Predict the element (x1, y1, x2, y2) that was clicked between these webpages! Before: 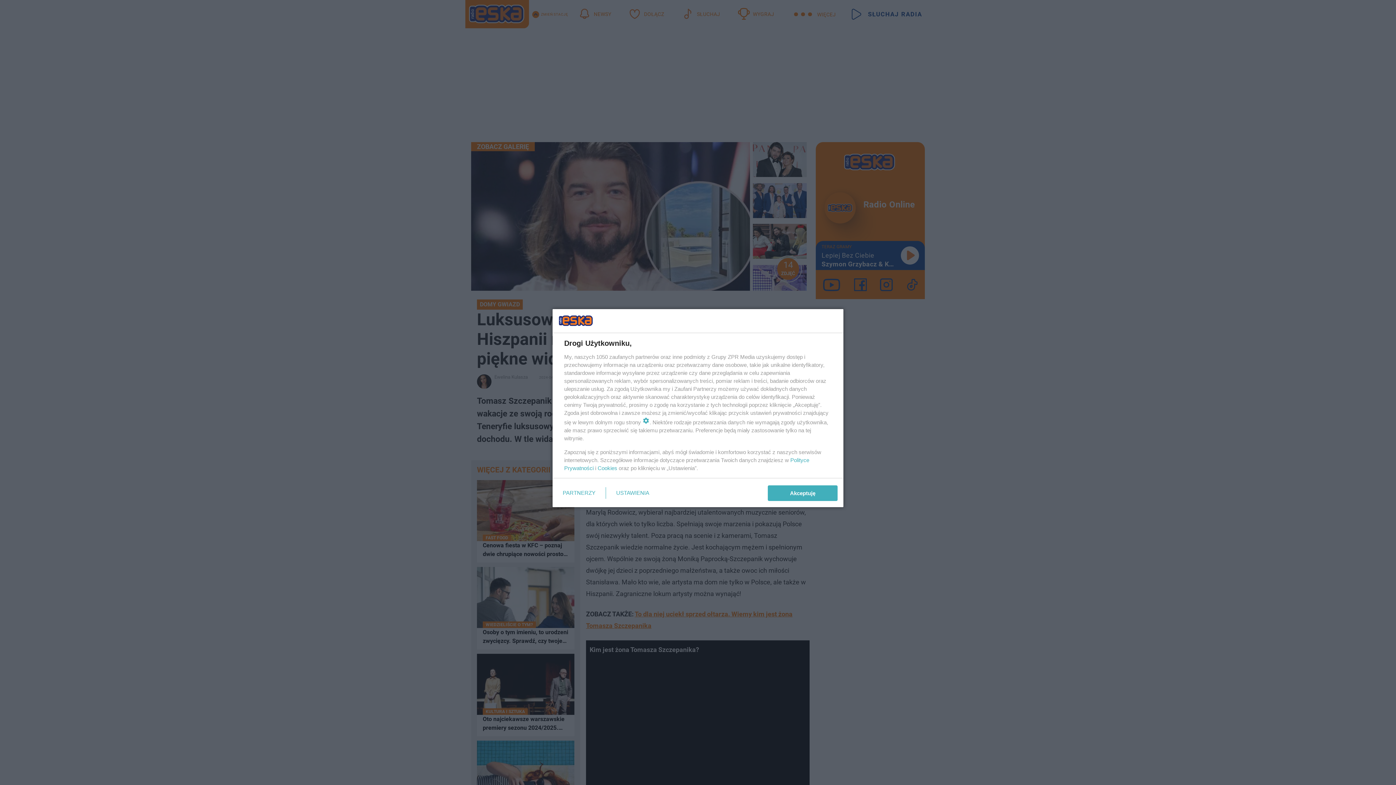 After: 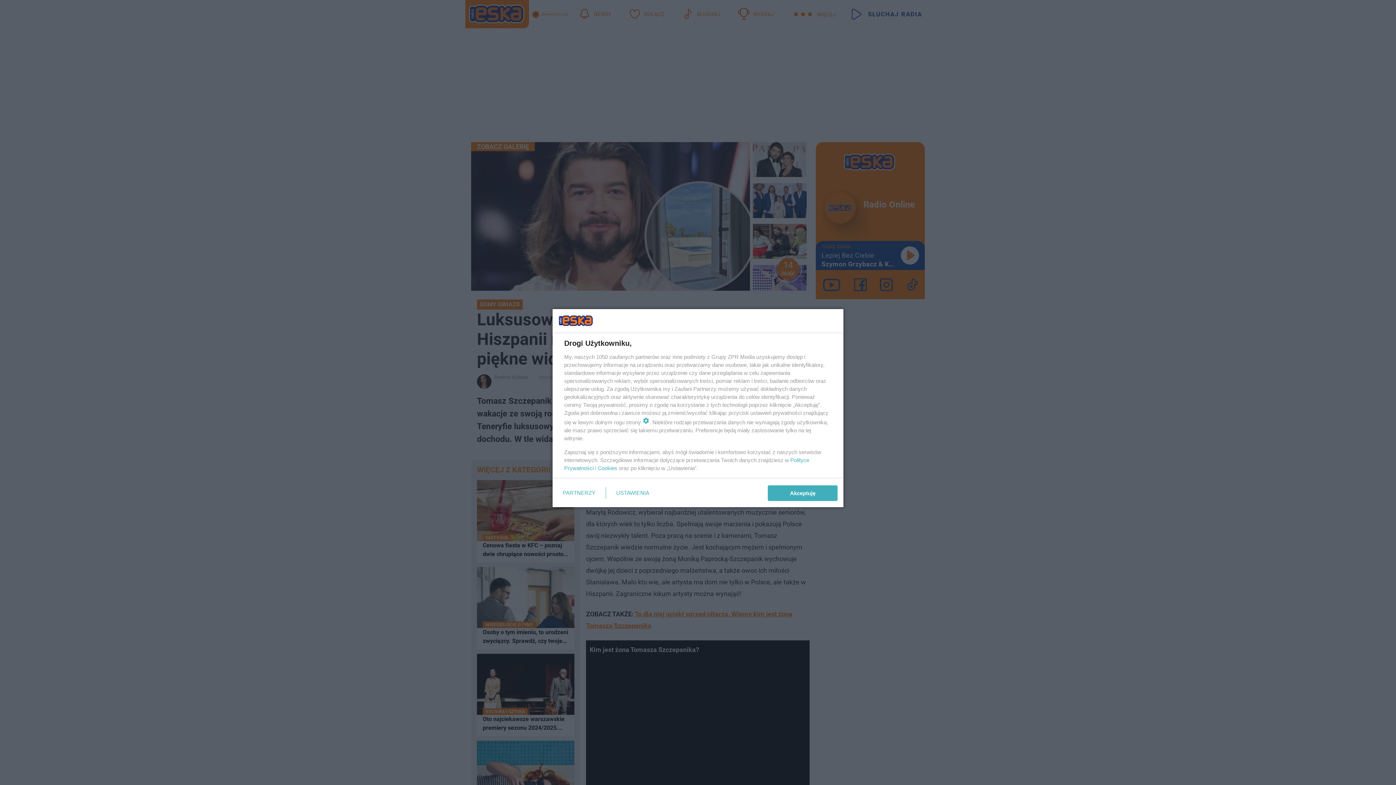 Action: bbox: (597, 465, 617, 471) label: Cookies